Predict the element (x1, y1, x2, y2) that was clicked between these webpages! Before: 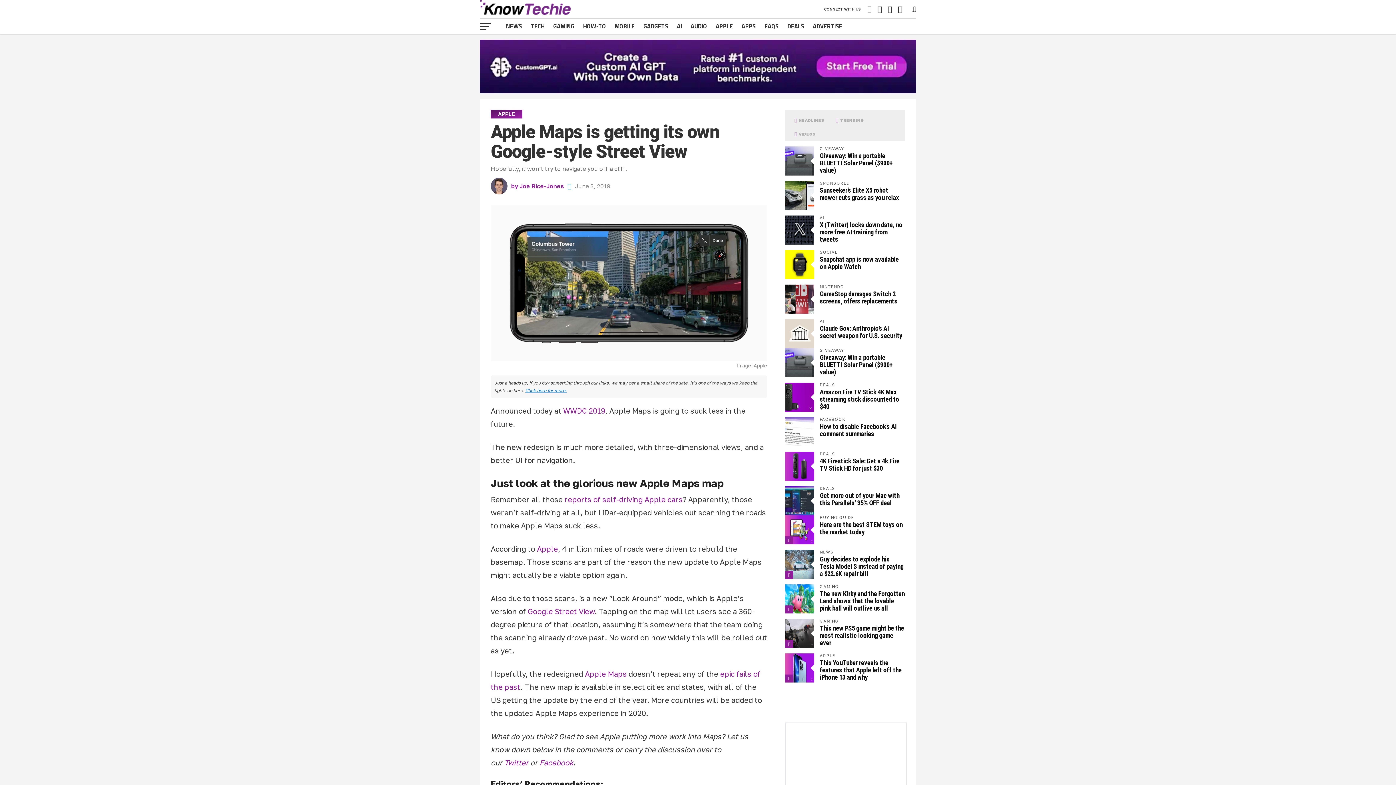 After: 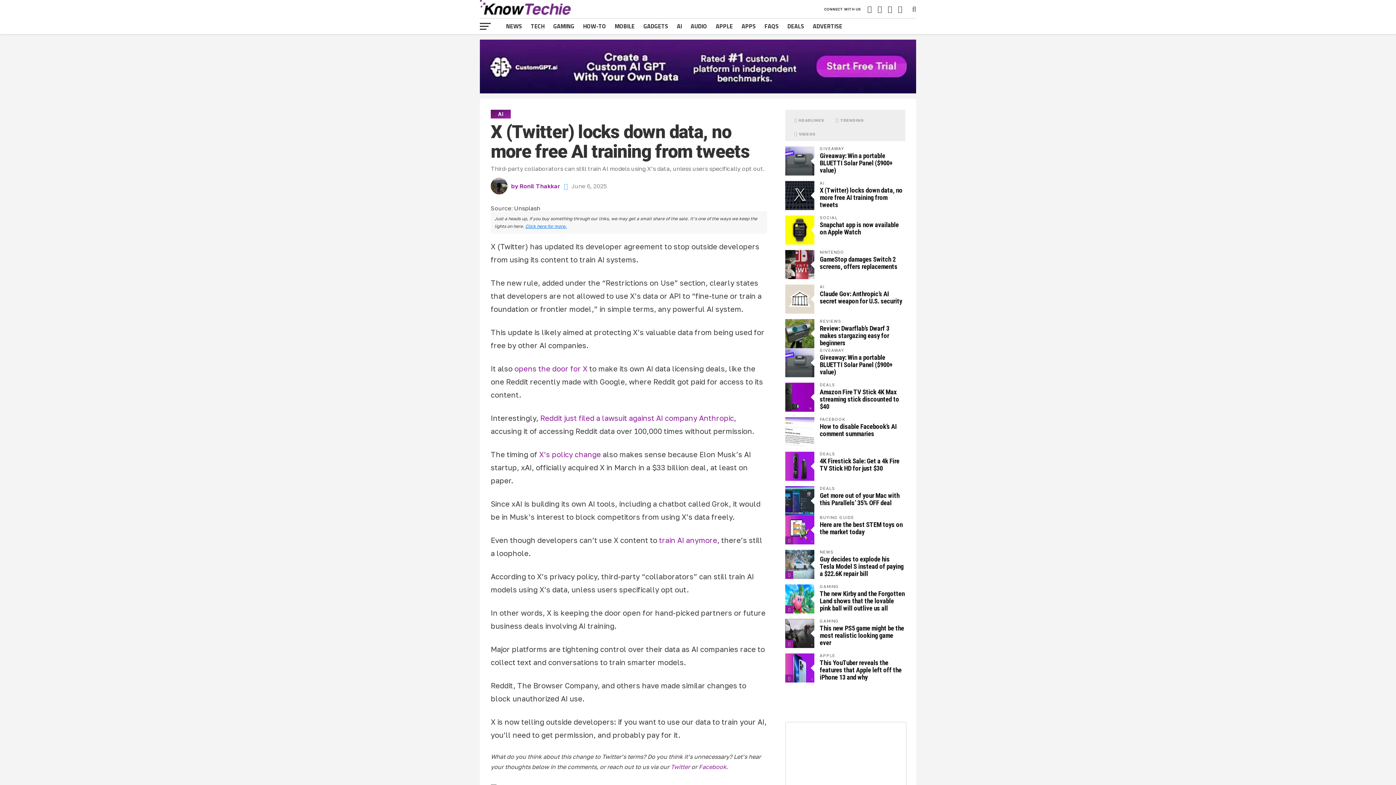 Action: bbox: (820, 221, 902, 243) label: X (Twitter) locks down data, no more free AI training from tweets